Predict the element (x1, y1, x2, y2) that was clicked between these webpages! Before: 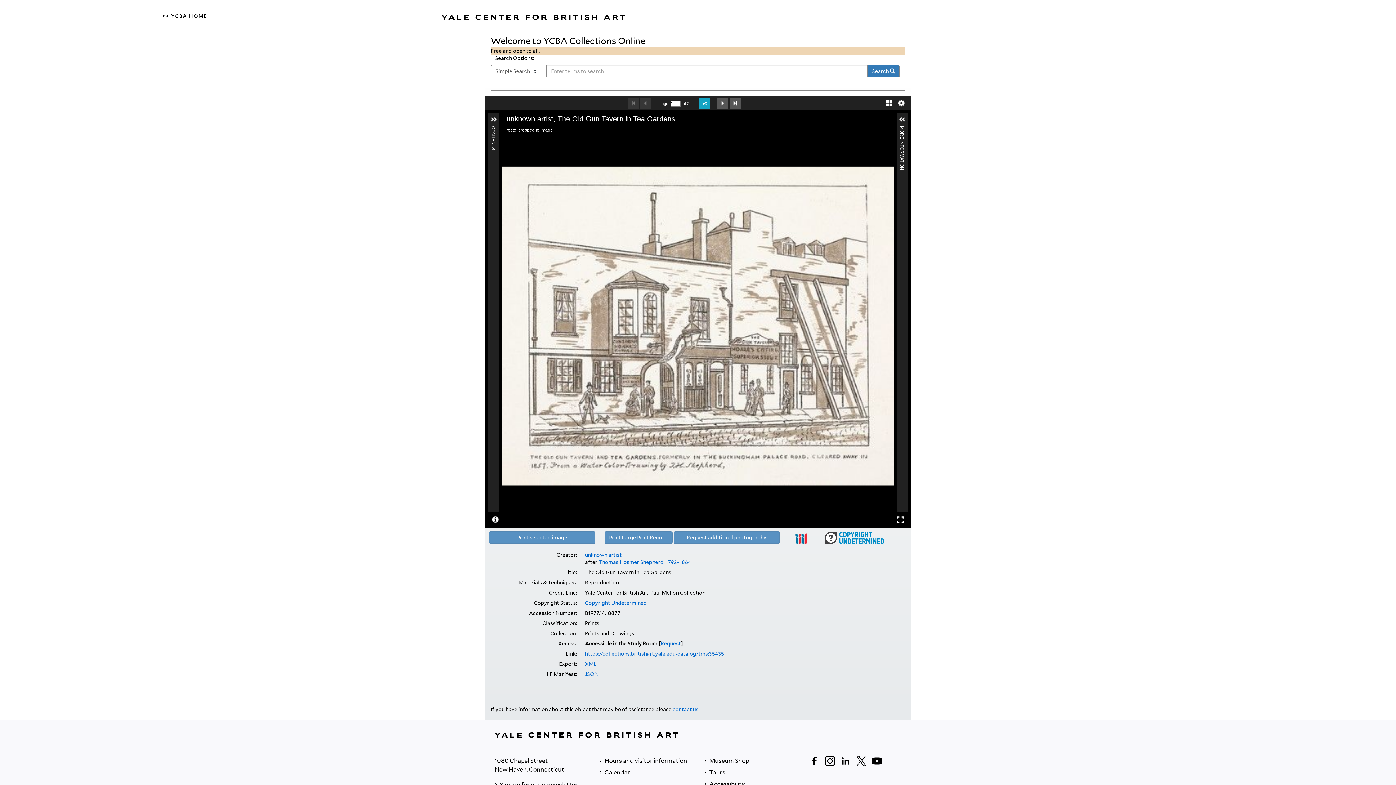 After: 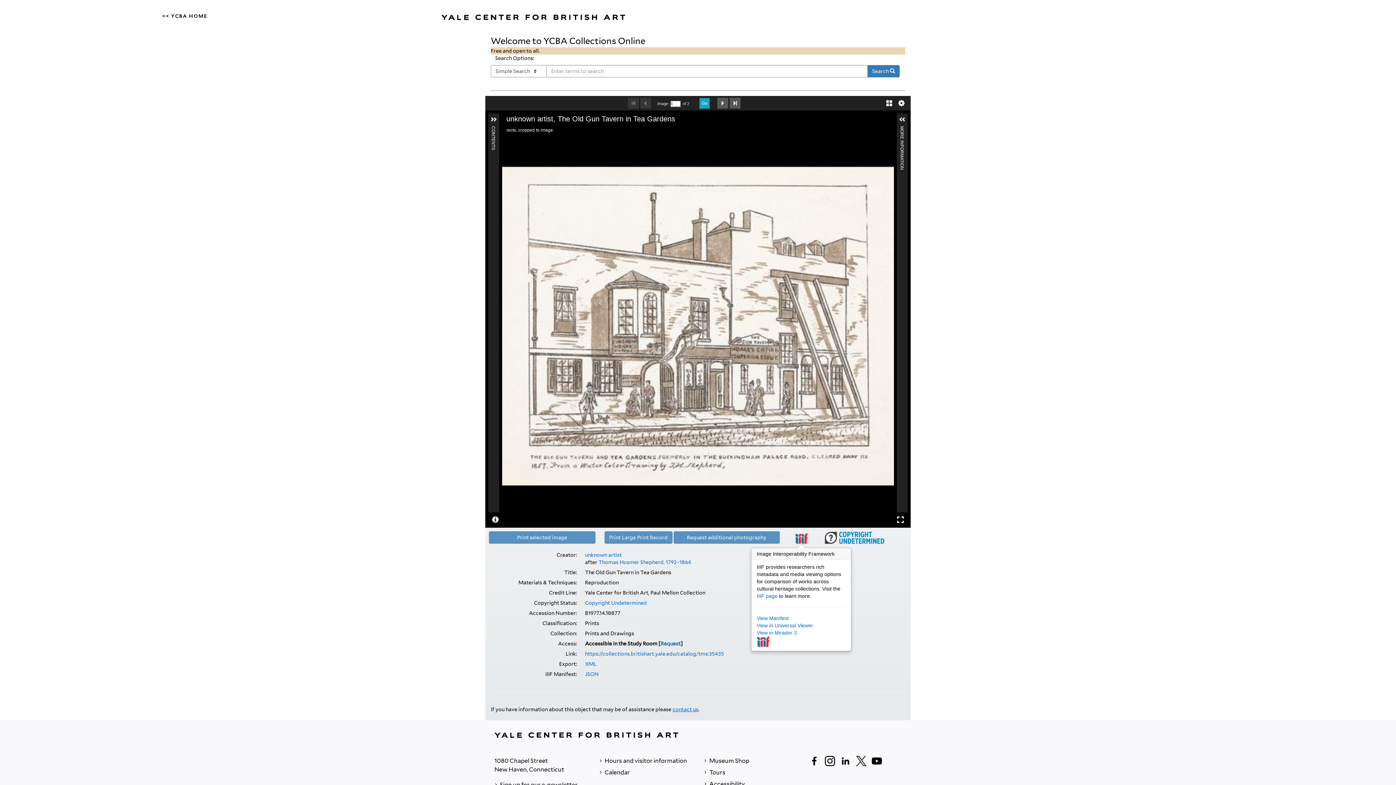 Action: bbox: (789, 533, 813, 544)